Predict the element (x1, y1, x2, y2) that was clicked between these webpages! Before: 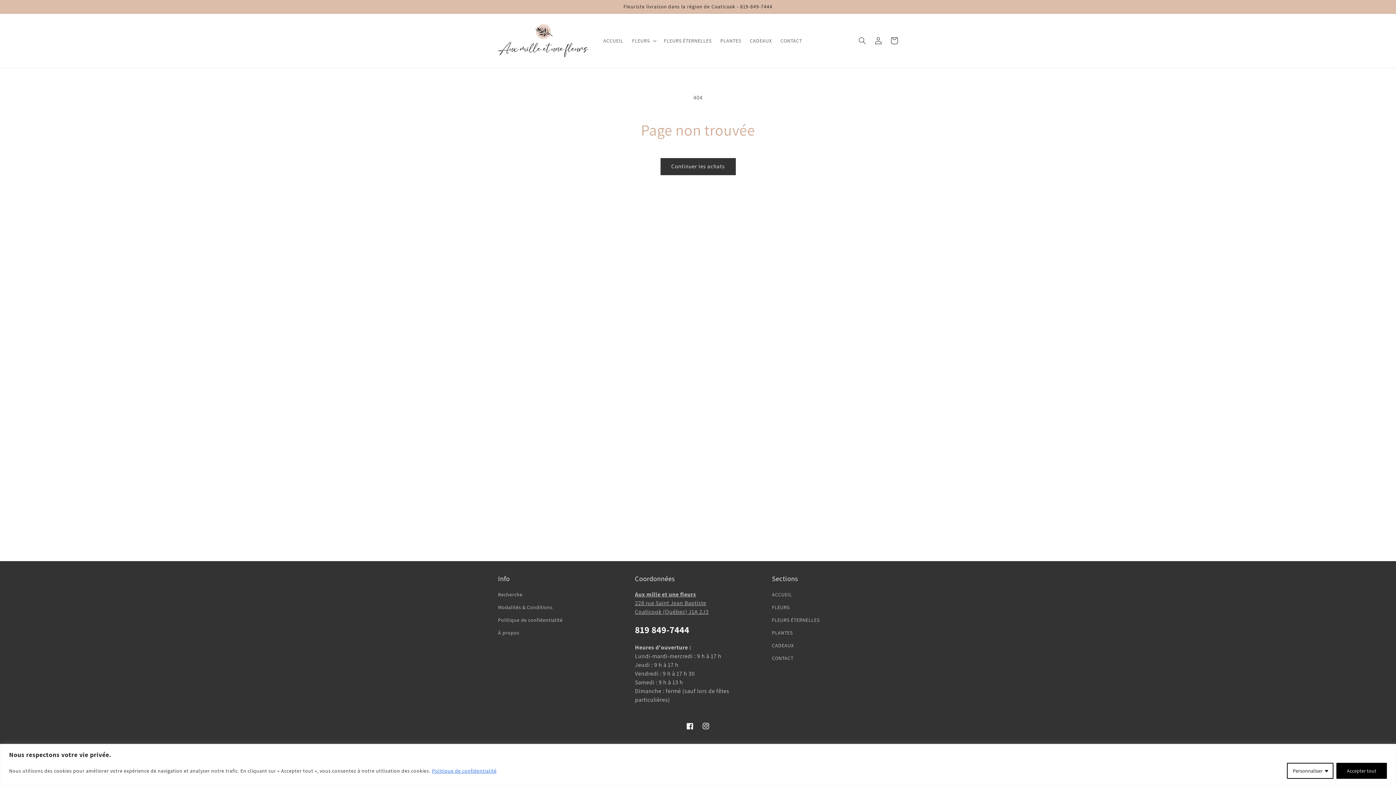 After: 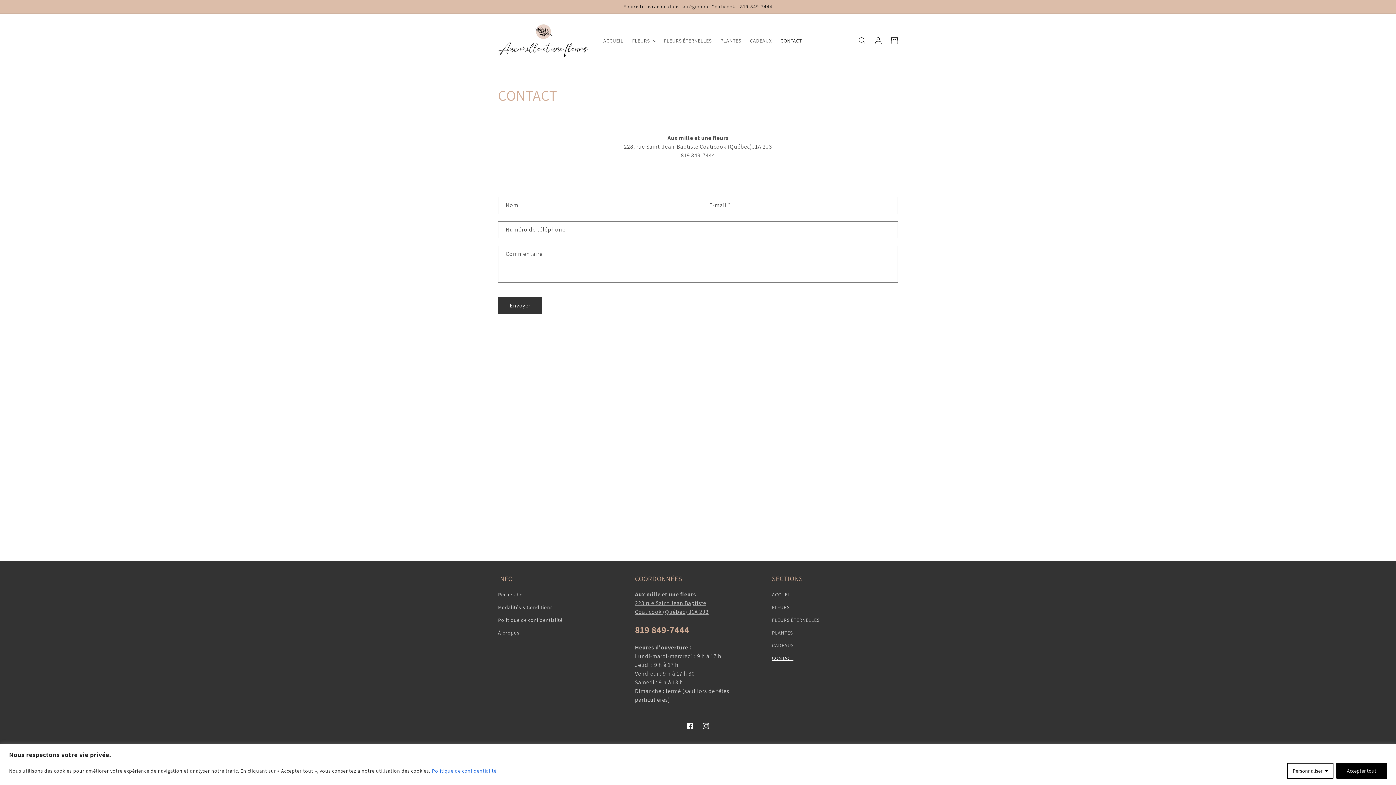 Action: bbox: (772, 652, 793, 665) label: CONTACT